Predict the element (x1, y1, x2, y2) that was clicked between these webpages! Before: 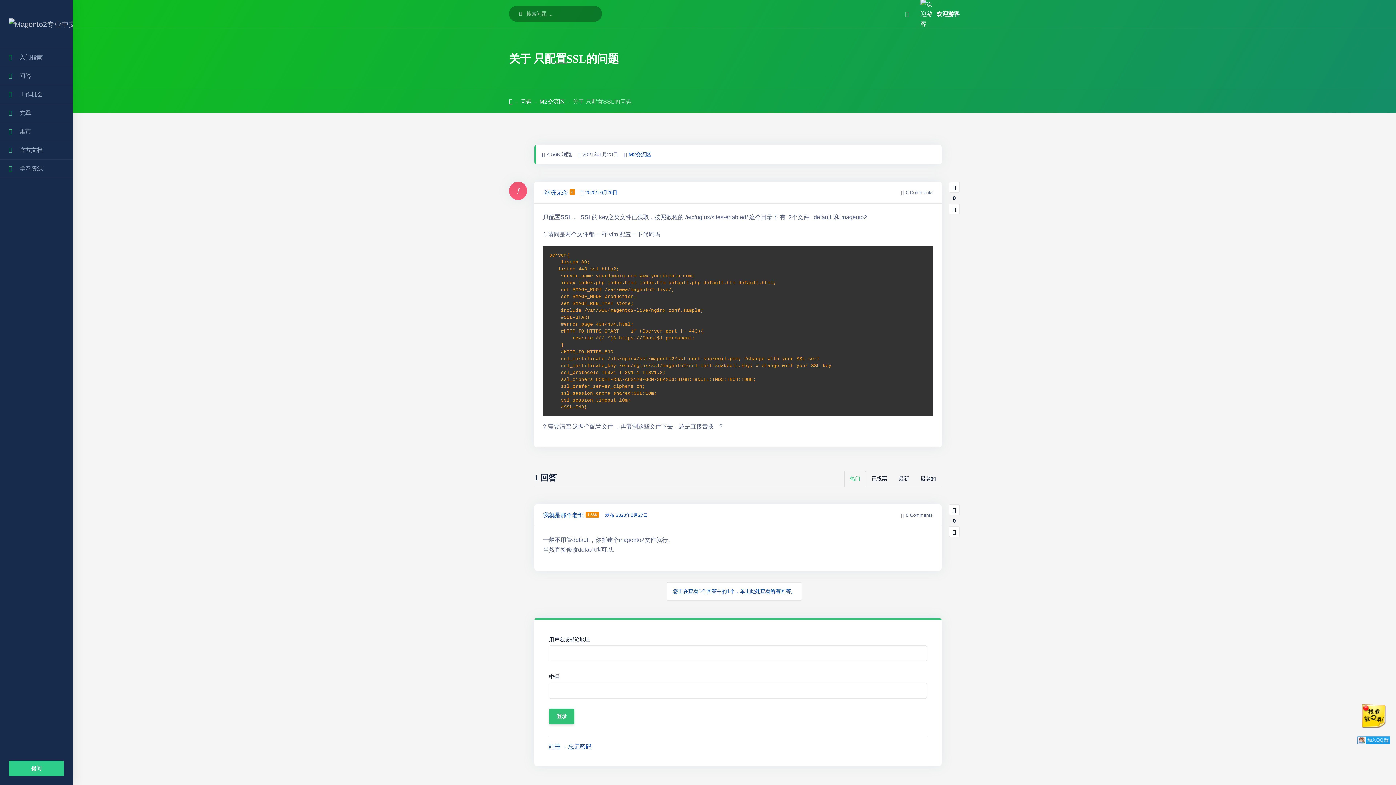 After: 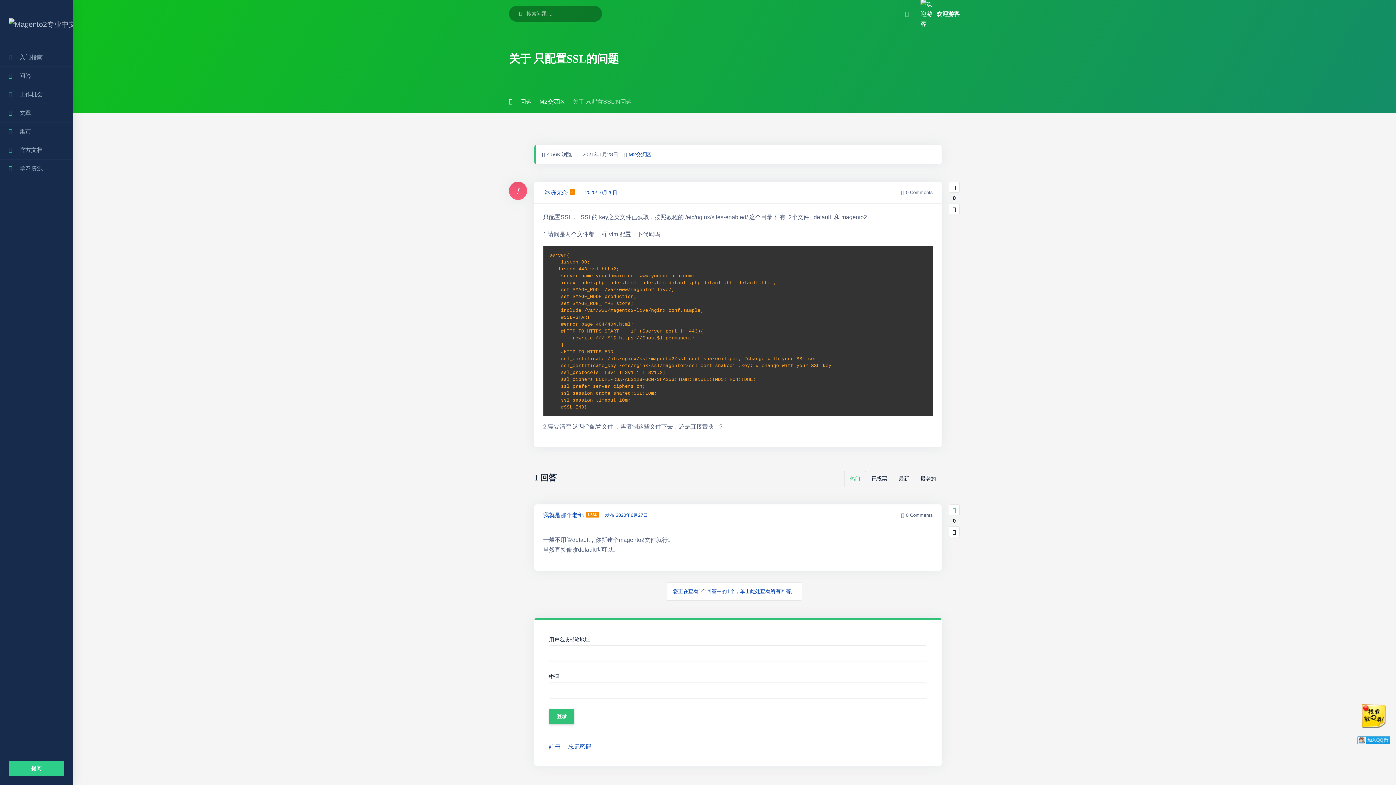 Action: bbox: (949, 504, 960, 515)